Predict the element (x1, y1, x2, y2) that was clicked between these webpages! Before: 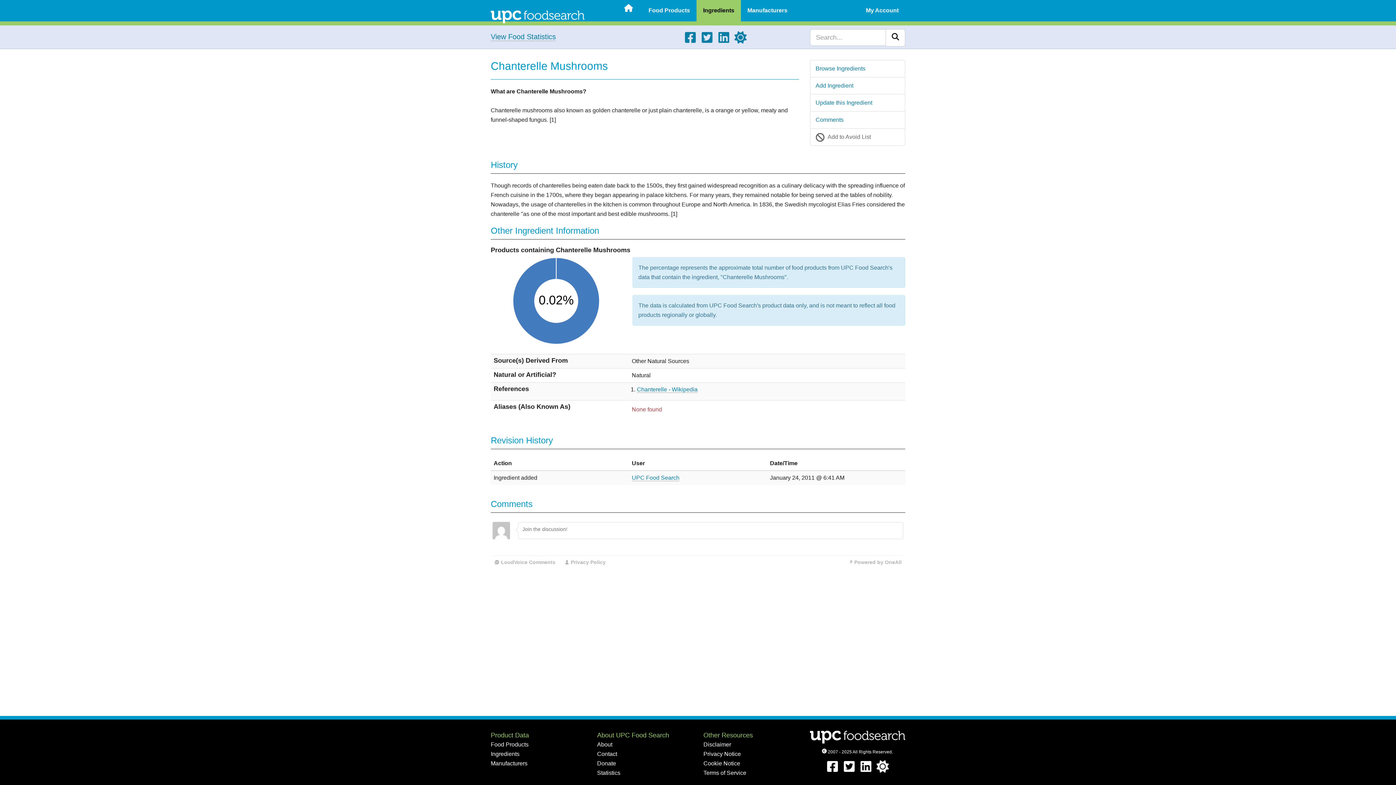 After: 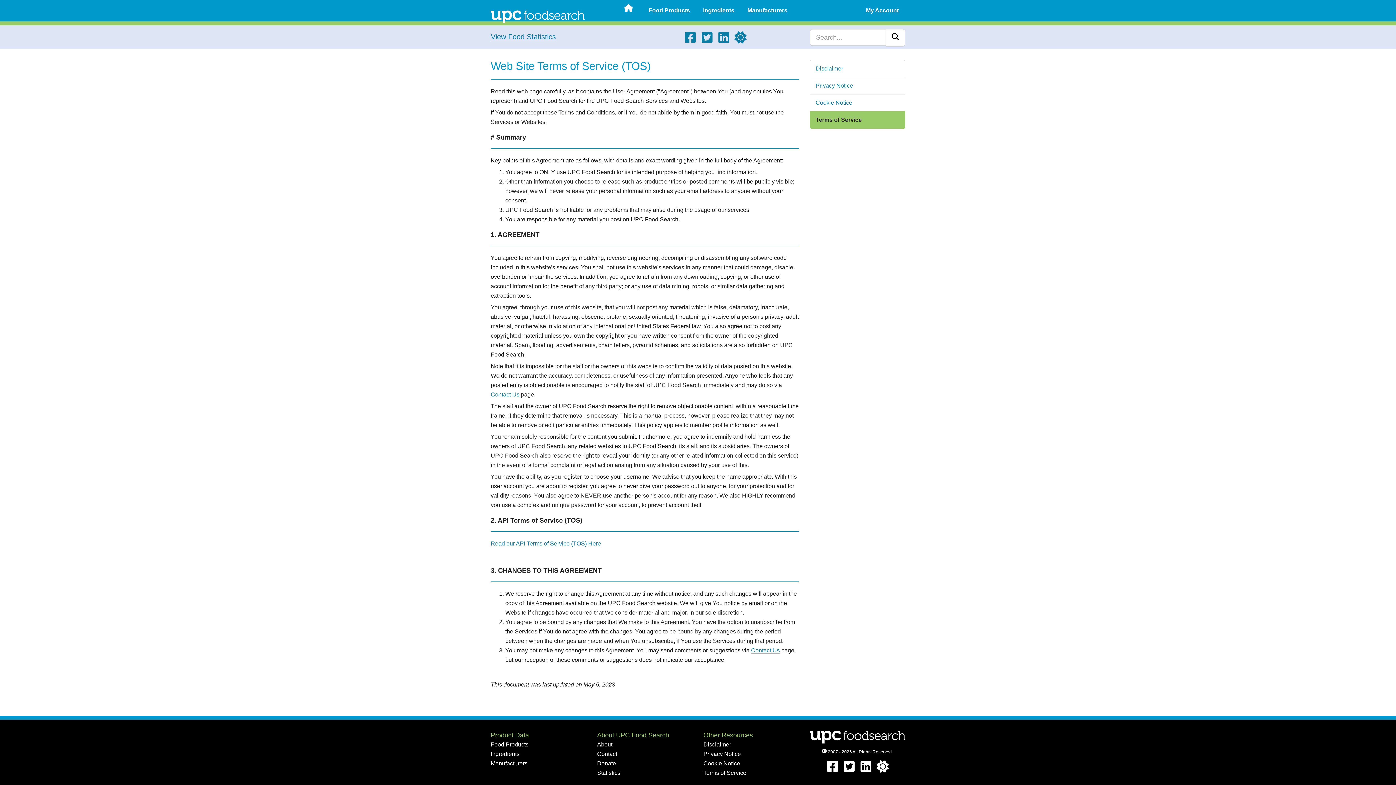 Action: bbox: (703, 770, 746, 776) label: Terms of Service